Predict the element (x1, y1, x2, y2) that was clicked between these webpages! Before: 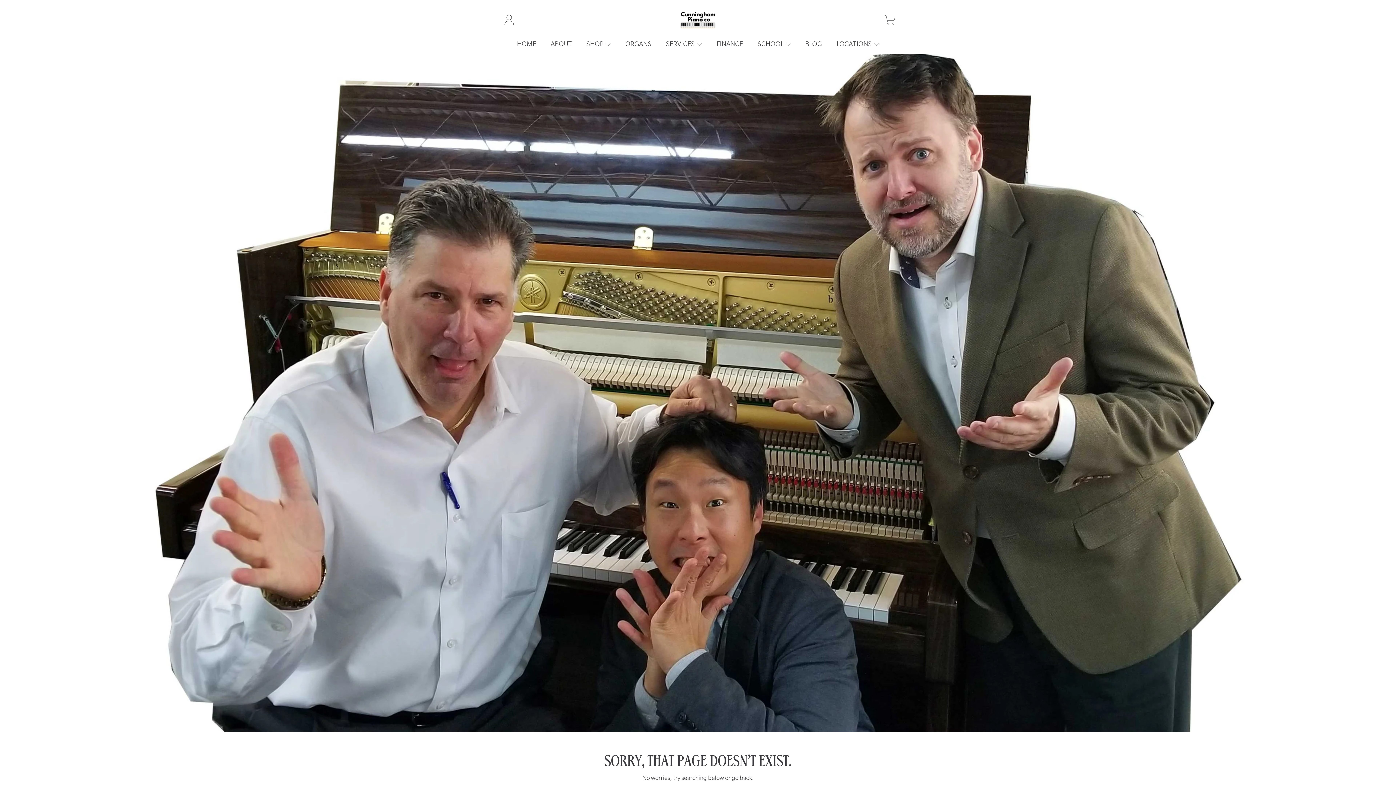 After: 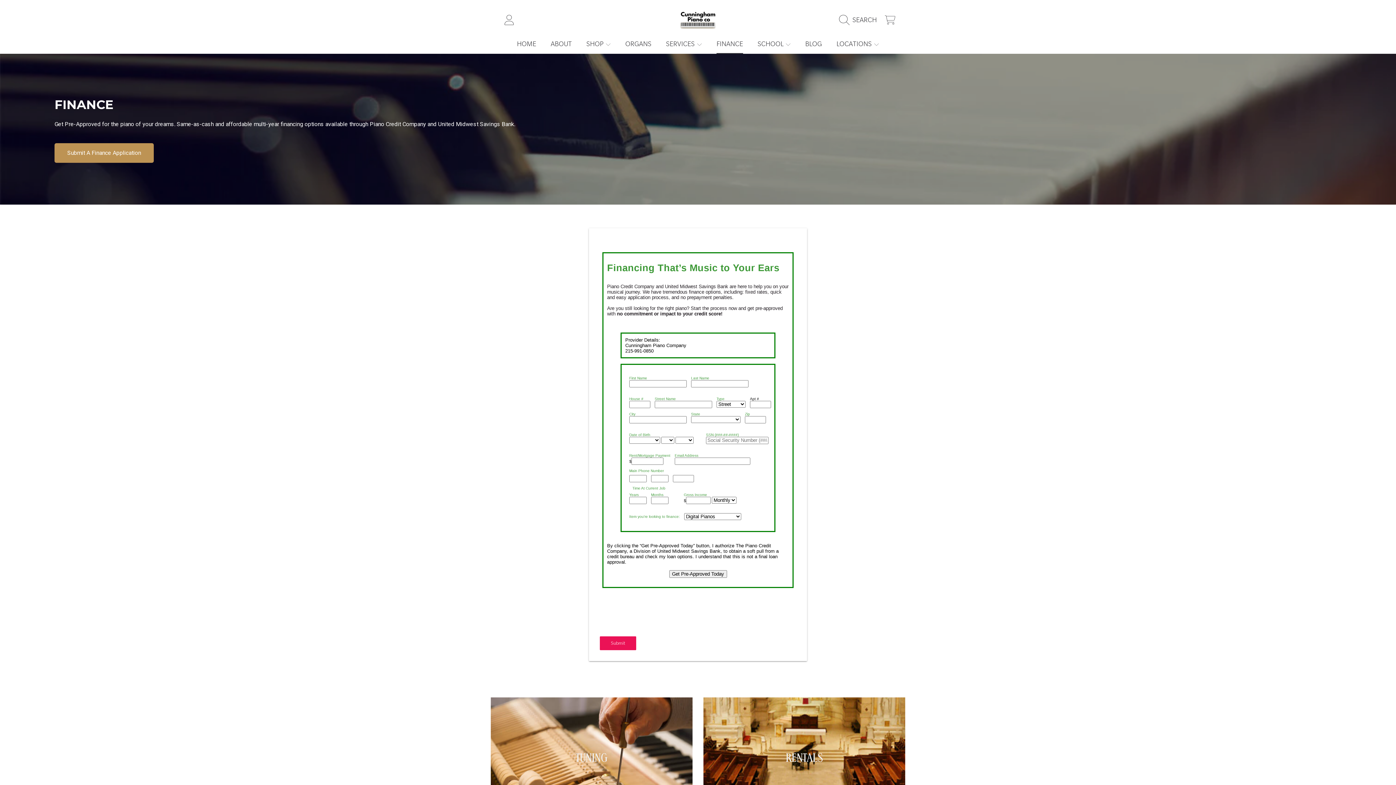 Action: label: FINANCE bbox: (709, 34, 750, 53)